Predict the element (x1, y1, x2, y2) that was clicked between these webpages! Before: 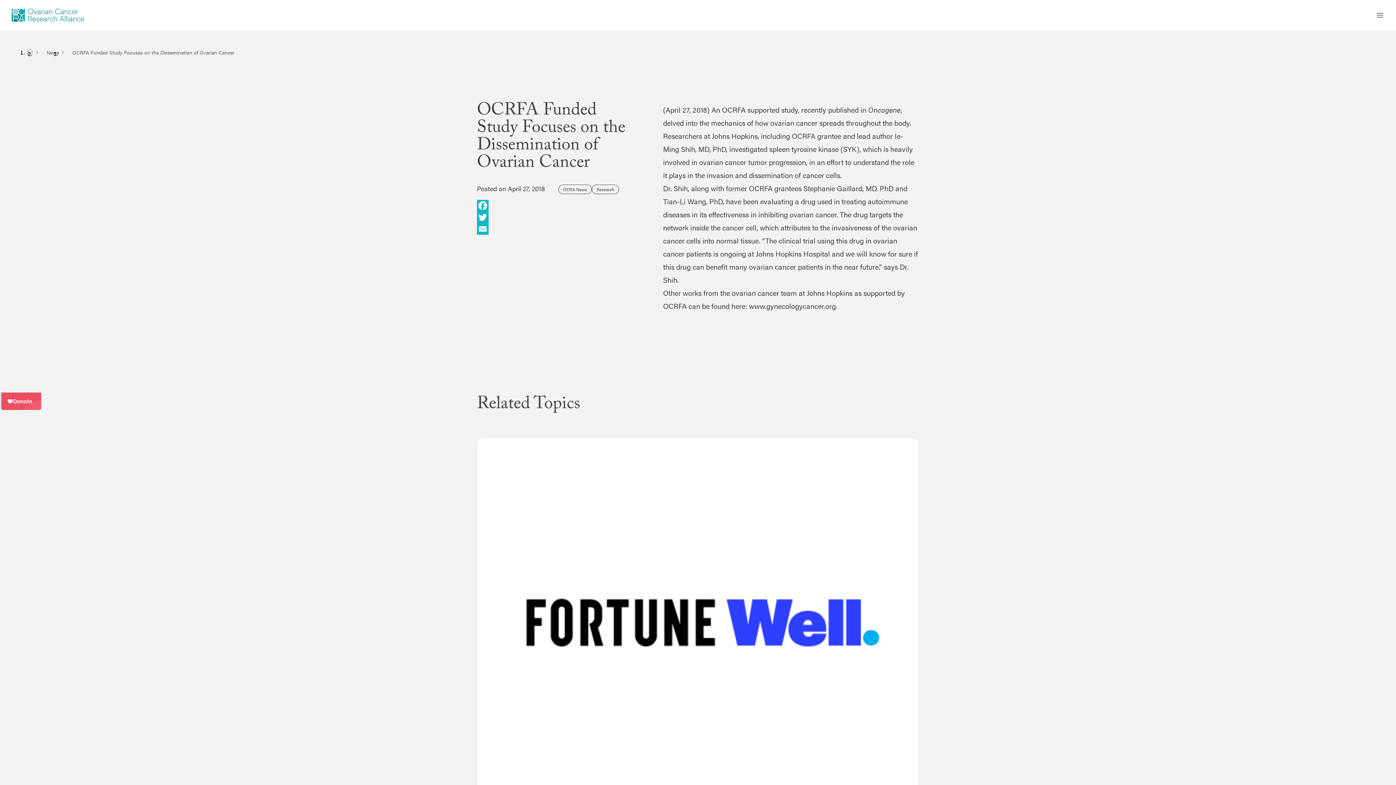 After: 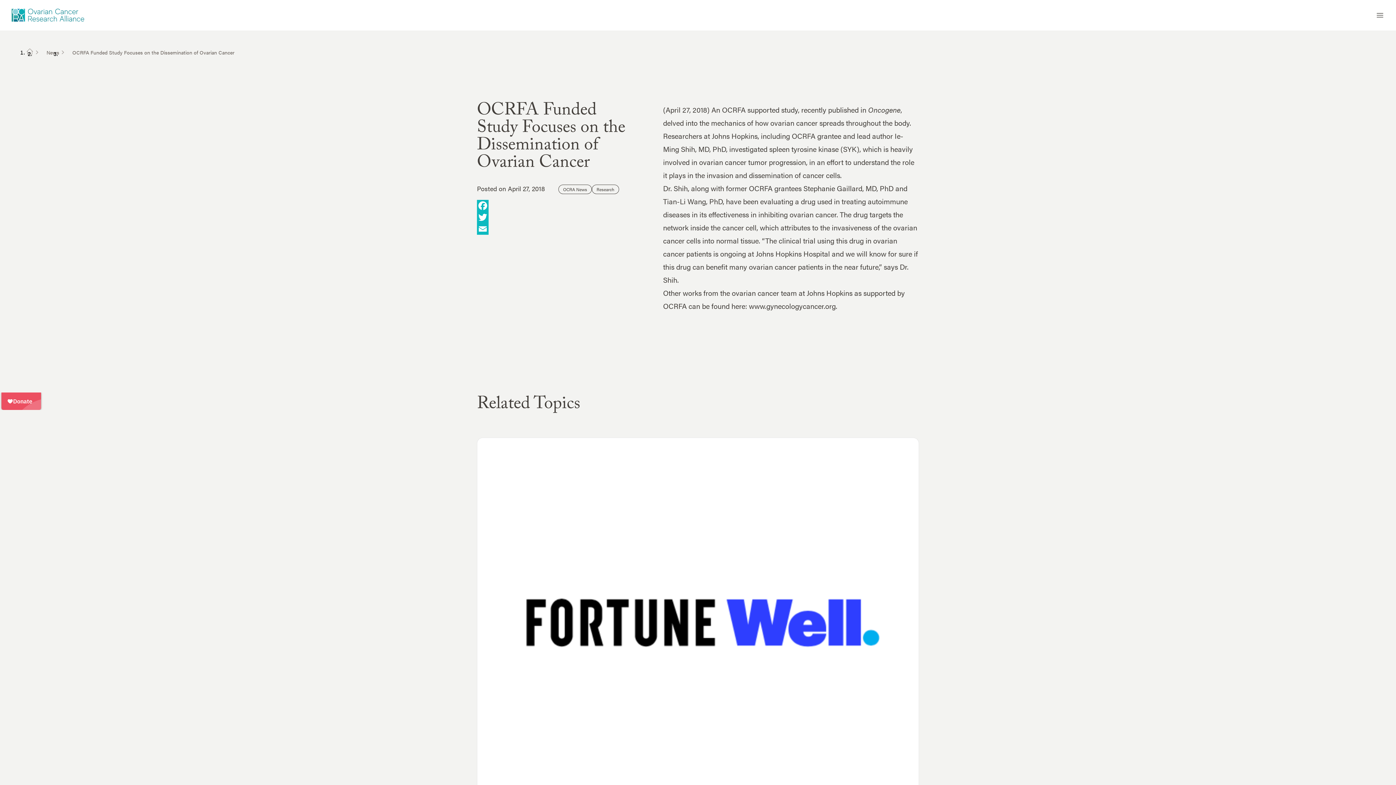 Action: bbox: (477, 211, 640, 223) label: Twitter